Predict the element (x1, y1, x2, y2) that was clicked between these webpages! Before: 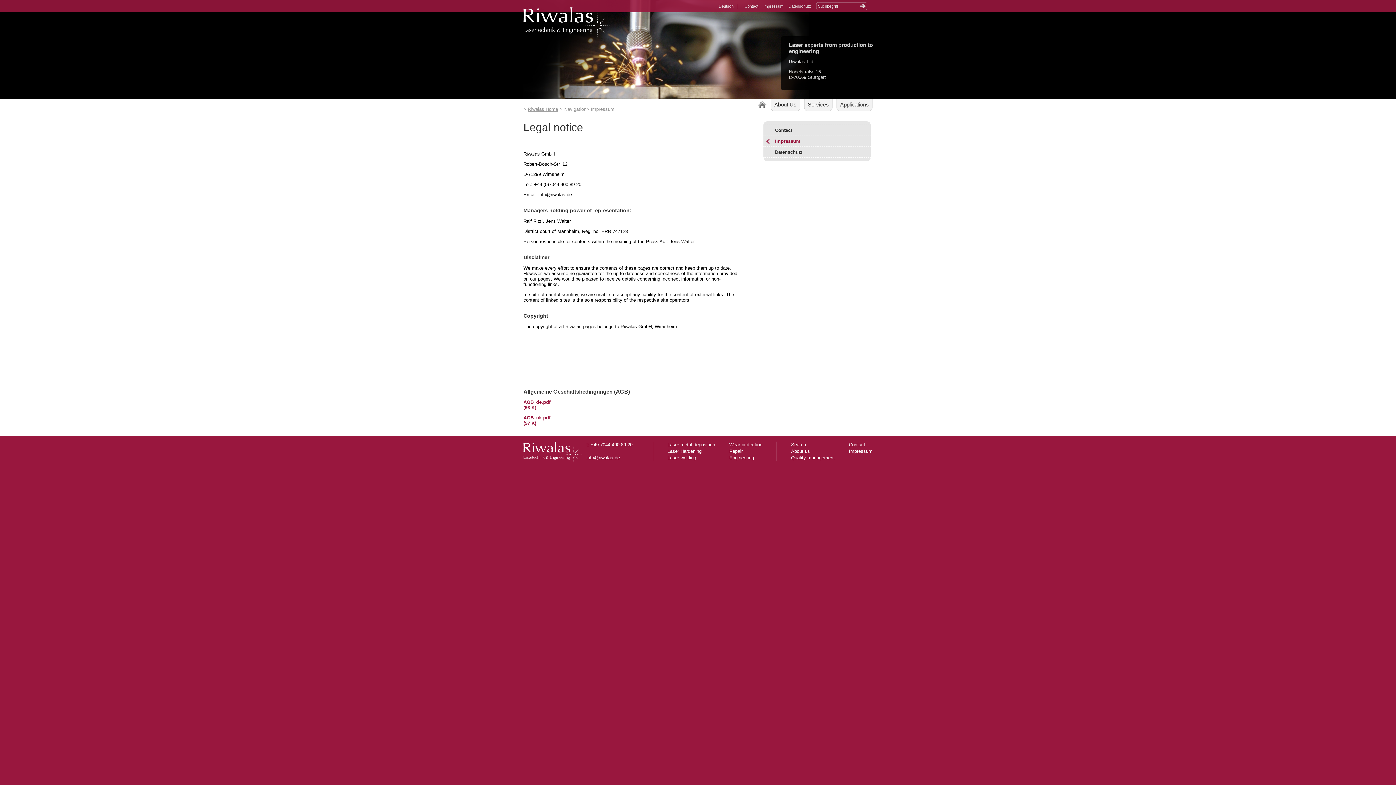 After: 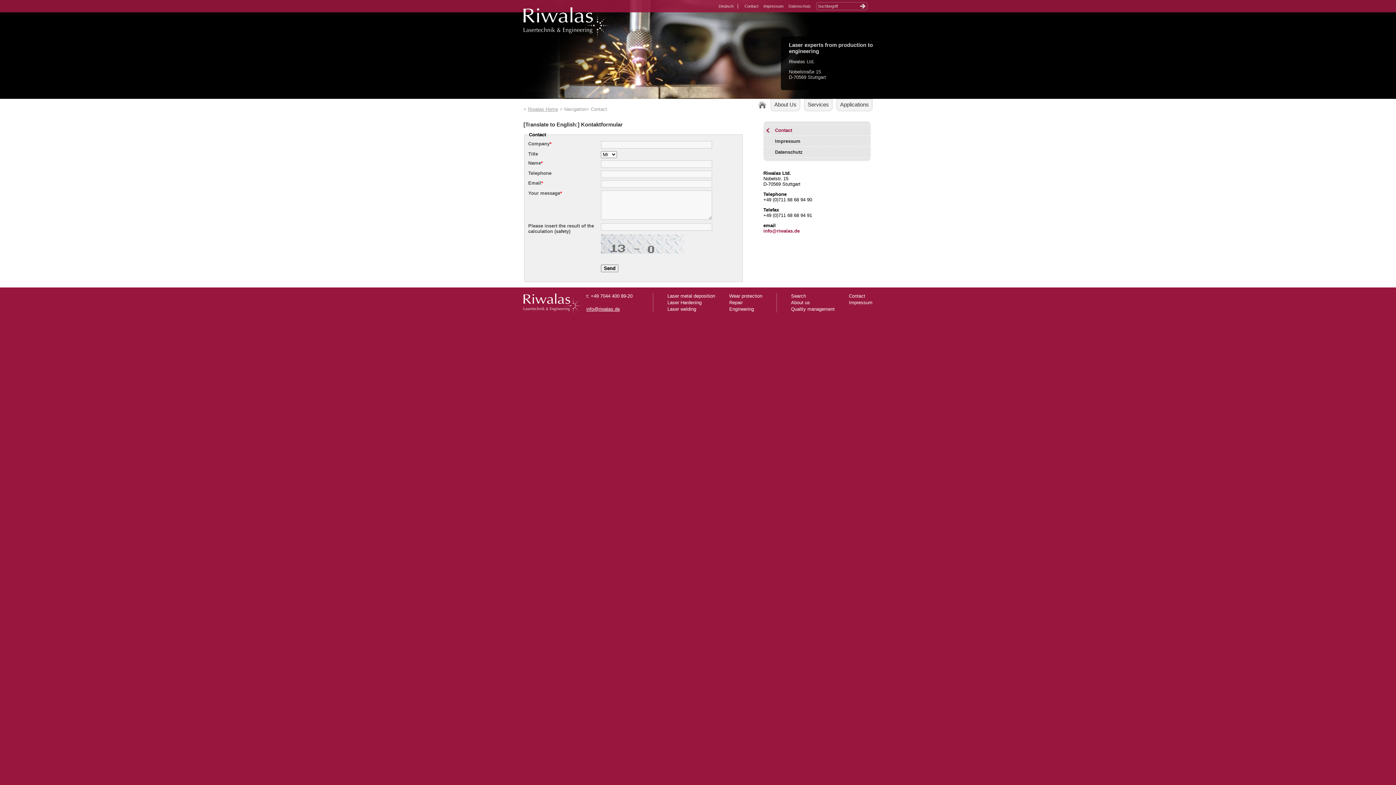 Action: bbox: (763, 124, 870, 136) label: Contact